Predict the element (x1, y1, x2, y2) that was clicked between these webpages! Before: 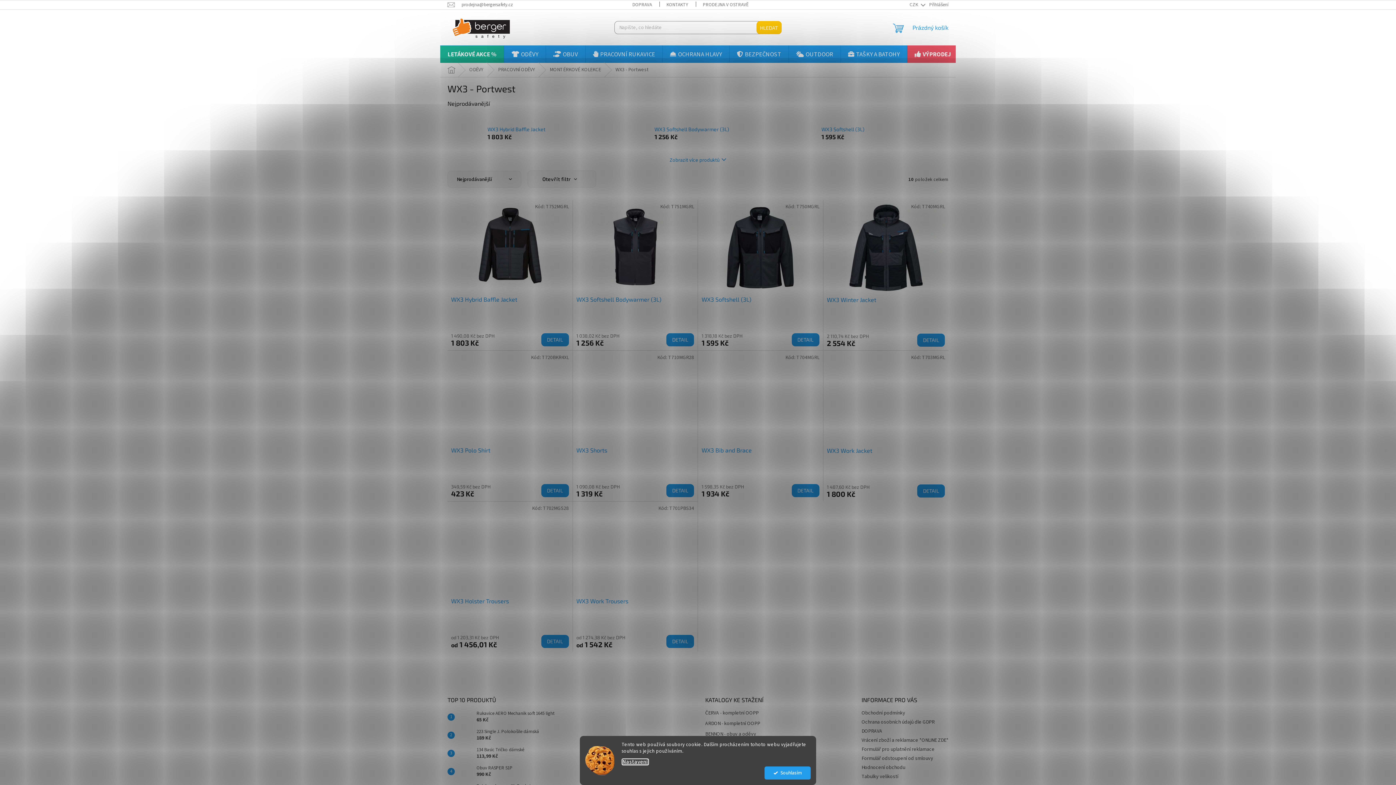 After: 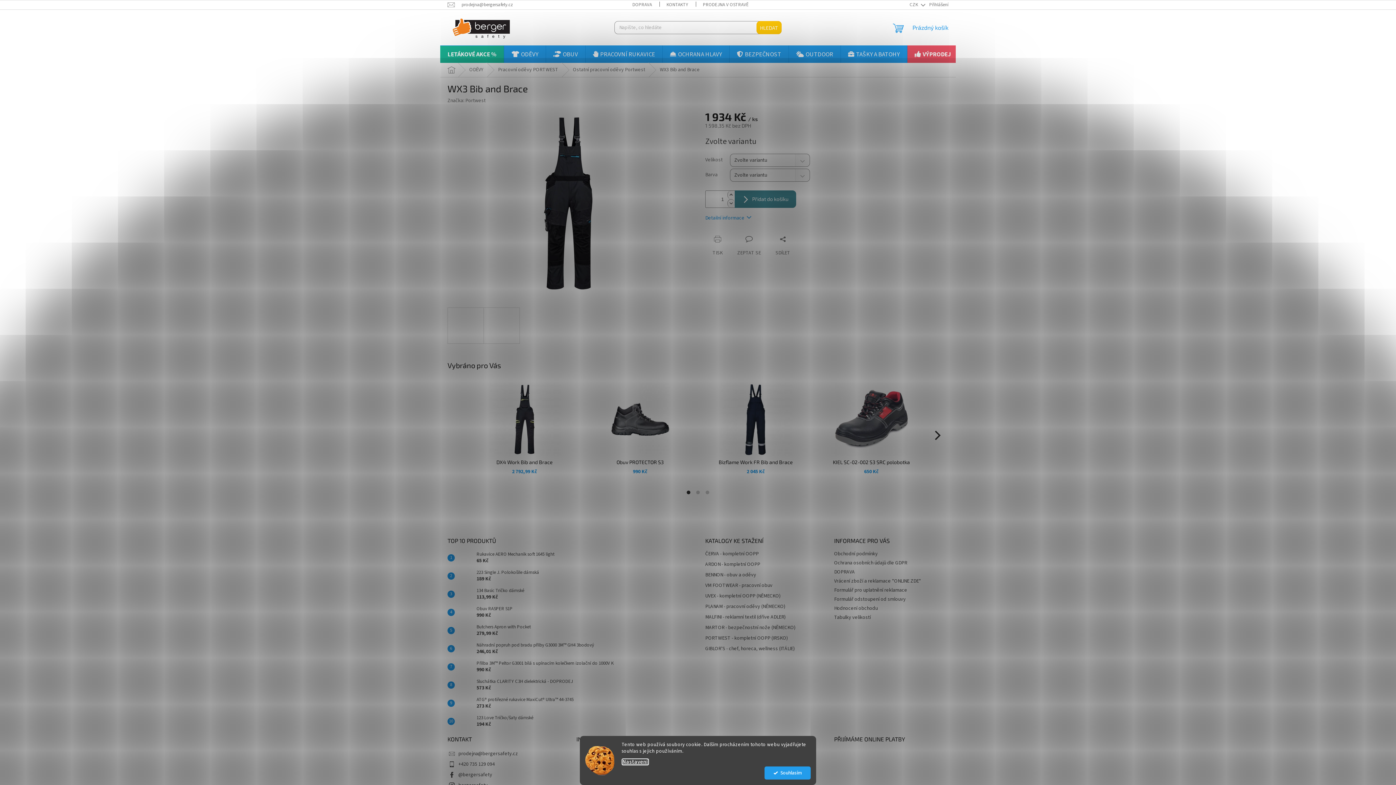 Action: bbox: (701, 354, 819, 442)